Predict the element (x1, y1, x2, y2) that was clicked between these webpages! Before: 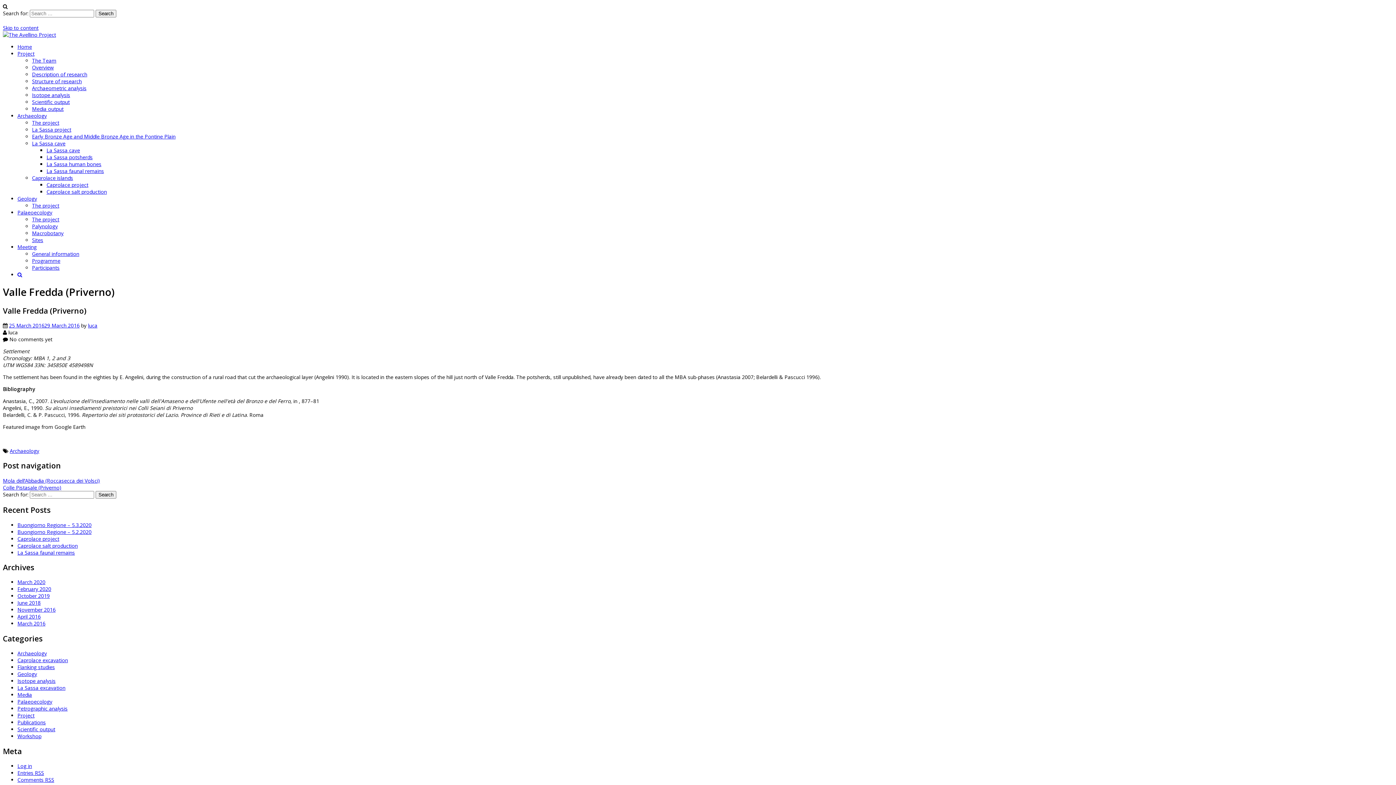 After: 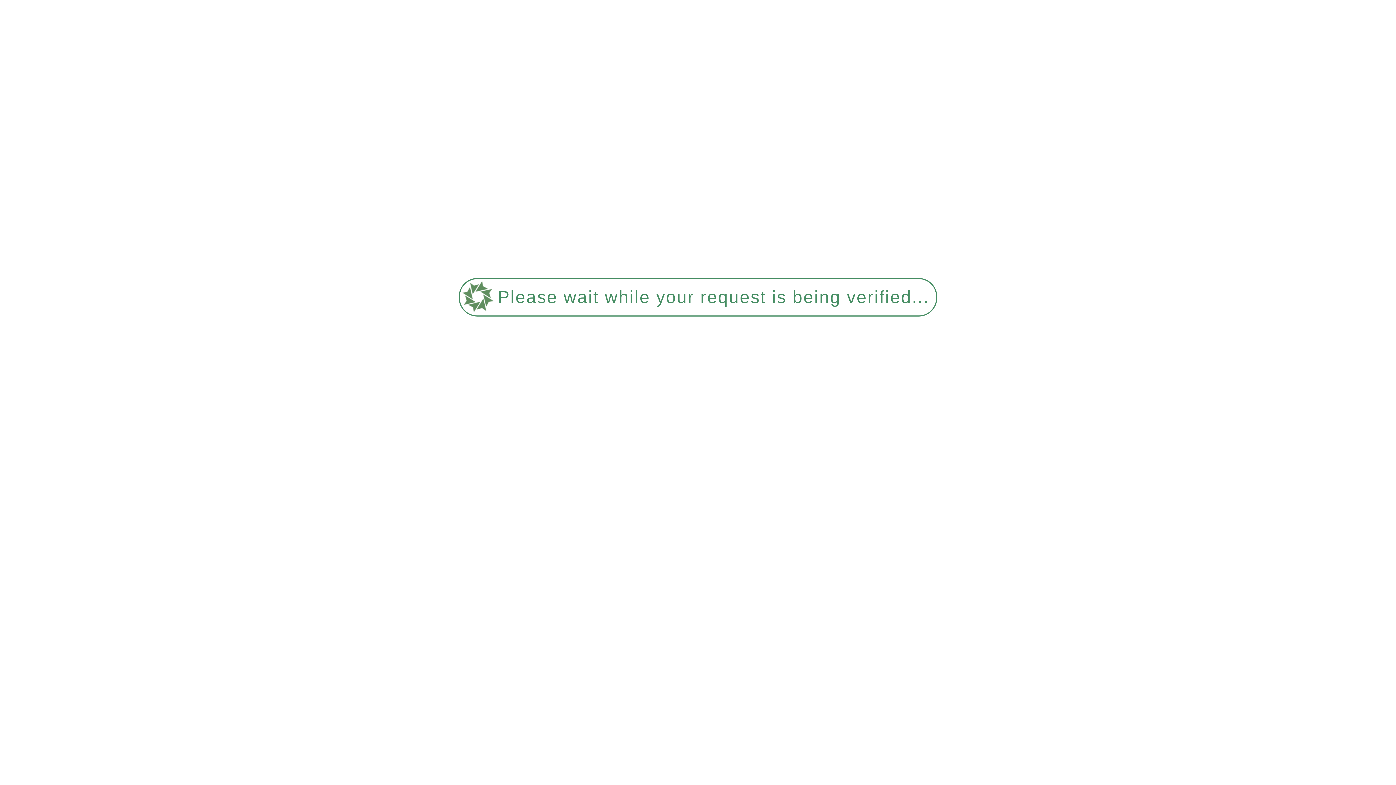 Action: label: Palynology bbox: (32, 222, 57, 229)